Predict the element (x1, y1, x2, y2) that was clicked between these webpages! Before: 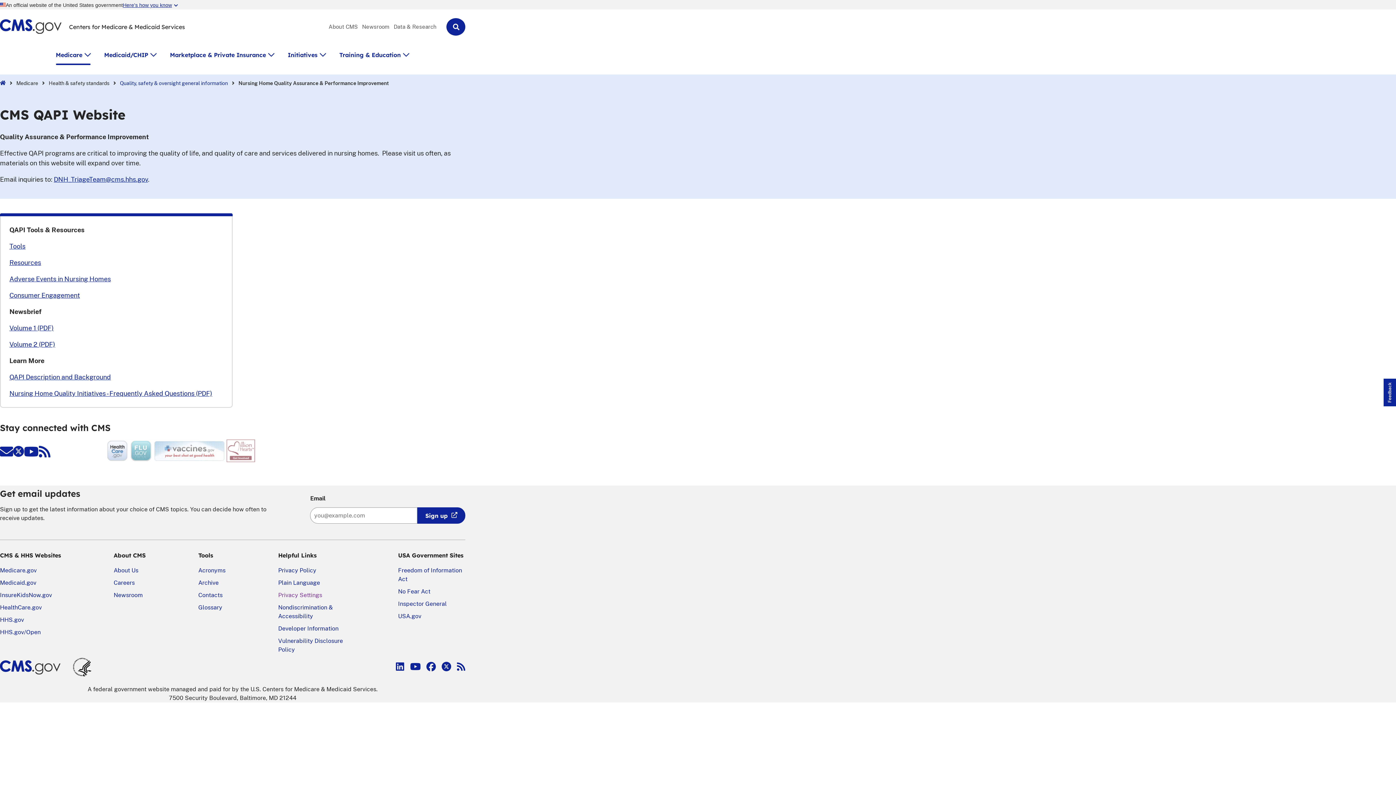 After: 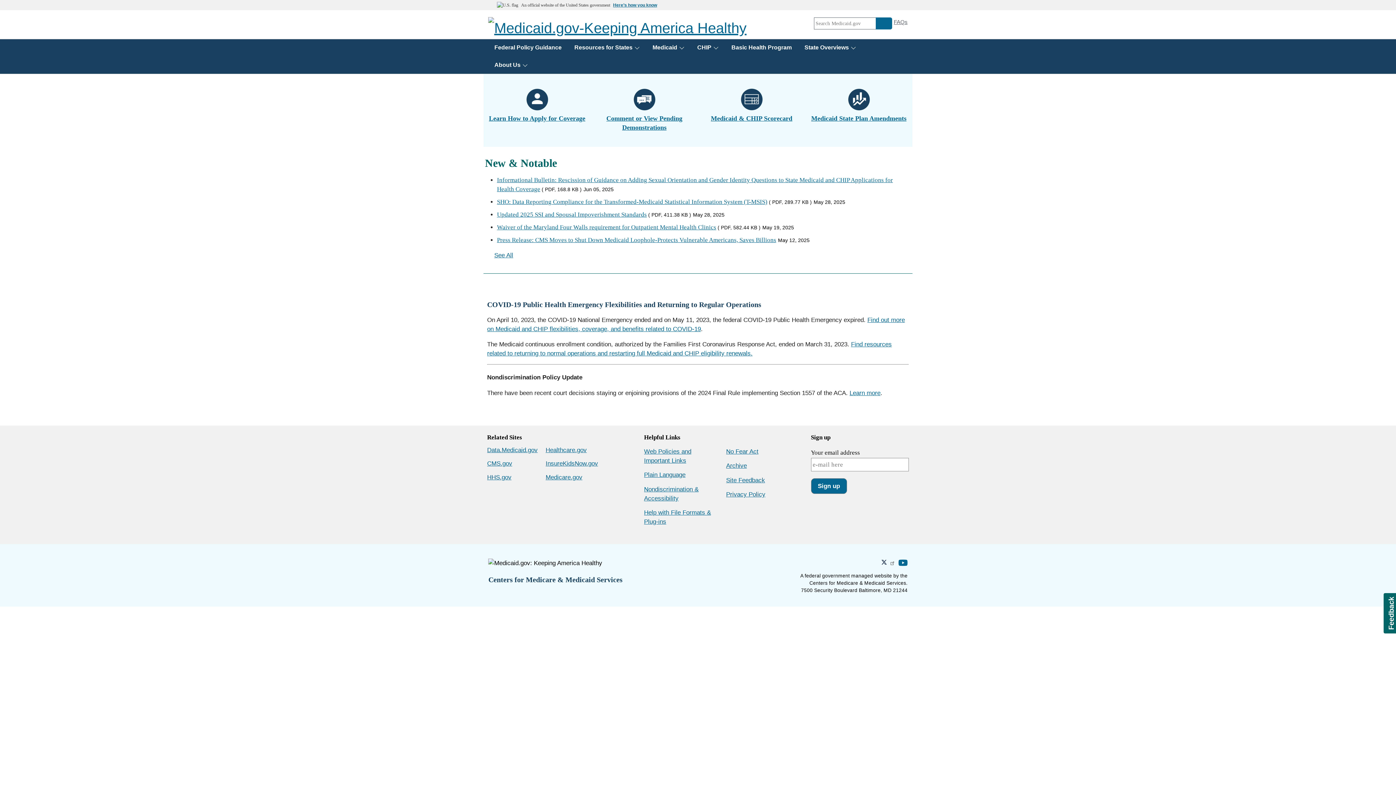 Action: label: Medicaid.gov bbox: (0, 579, 36, 586)